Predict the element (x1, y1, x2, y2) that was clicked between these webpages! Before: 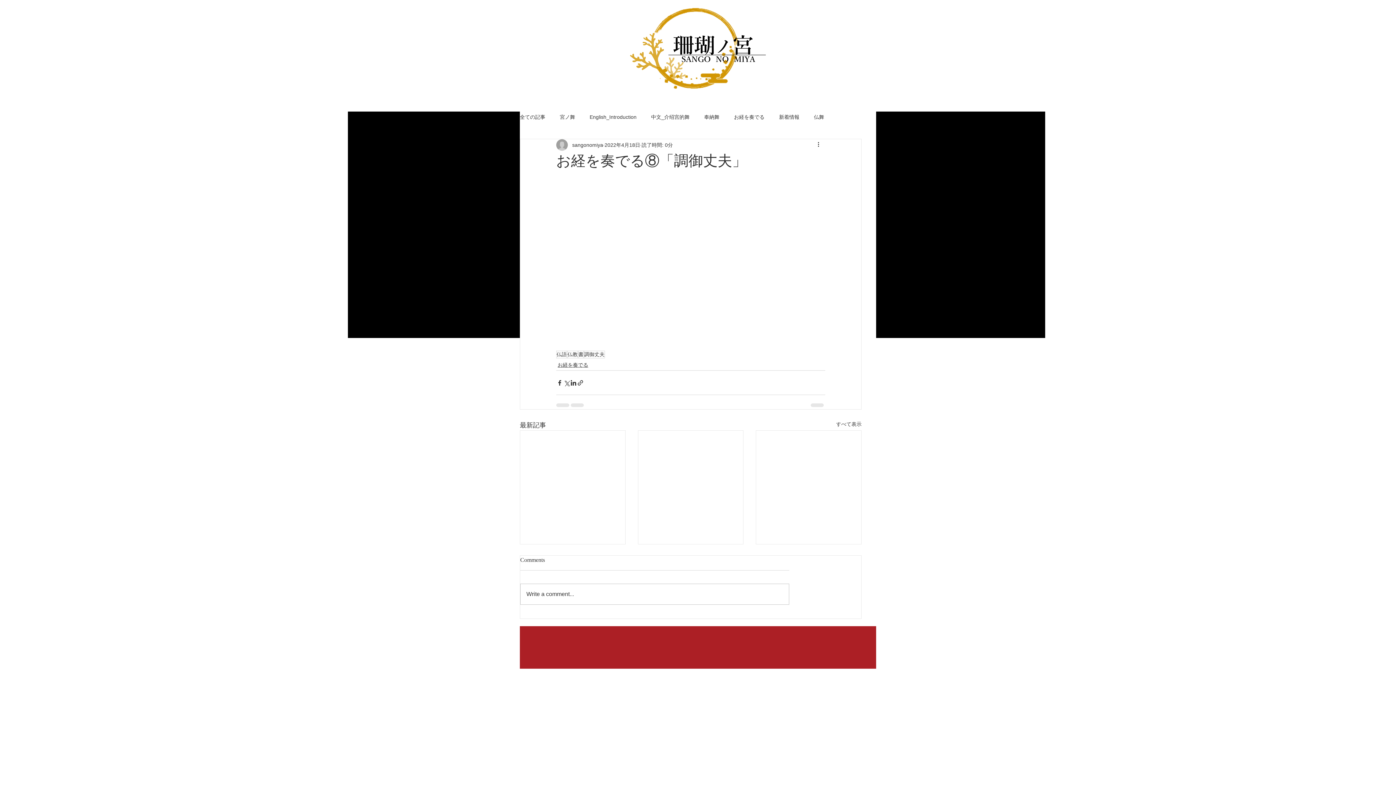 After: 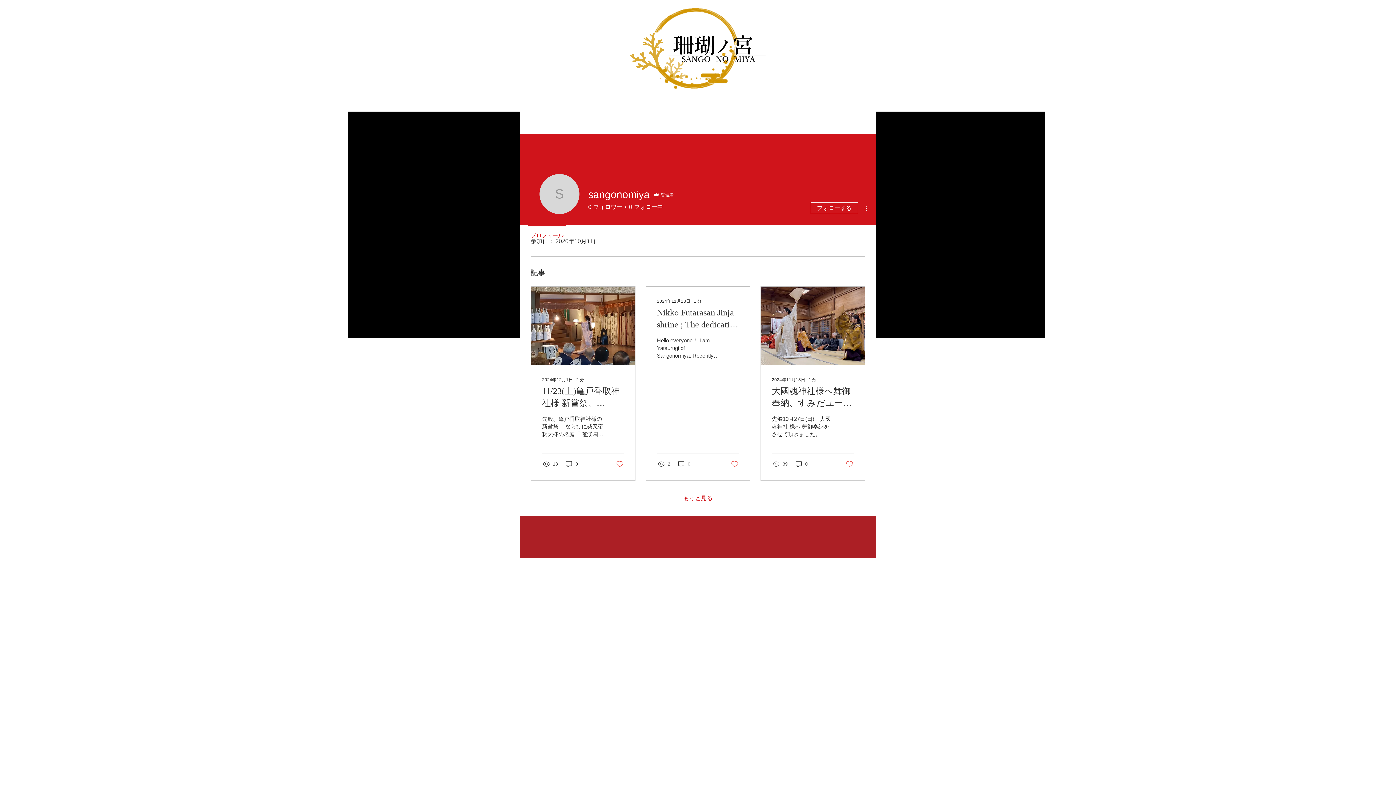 Action: bbox: (572, 141, 603, 148) label: sangonomiya